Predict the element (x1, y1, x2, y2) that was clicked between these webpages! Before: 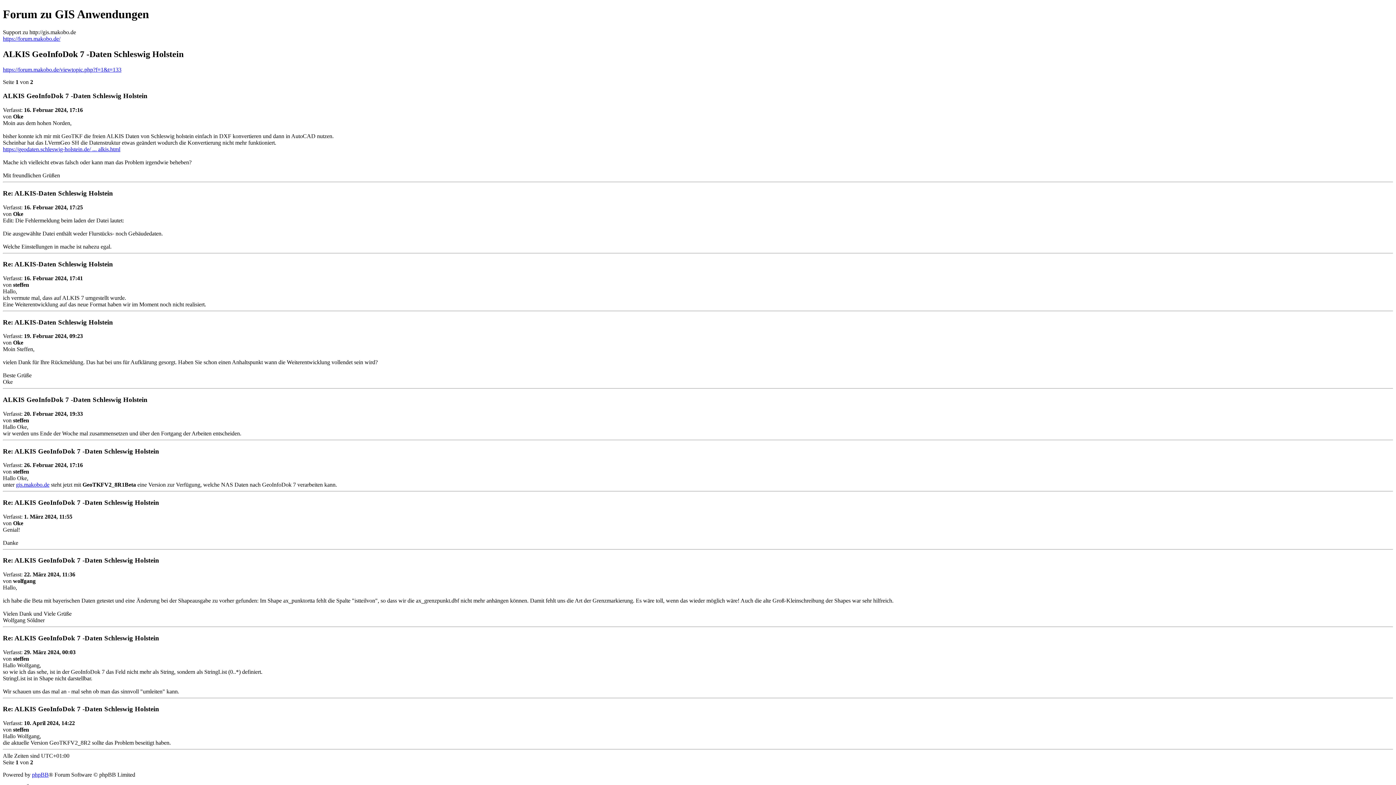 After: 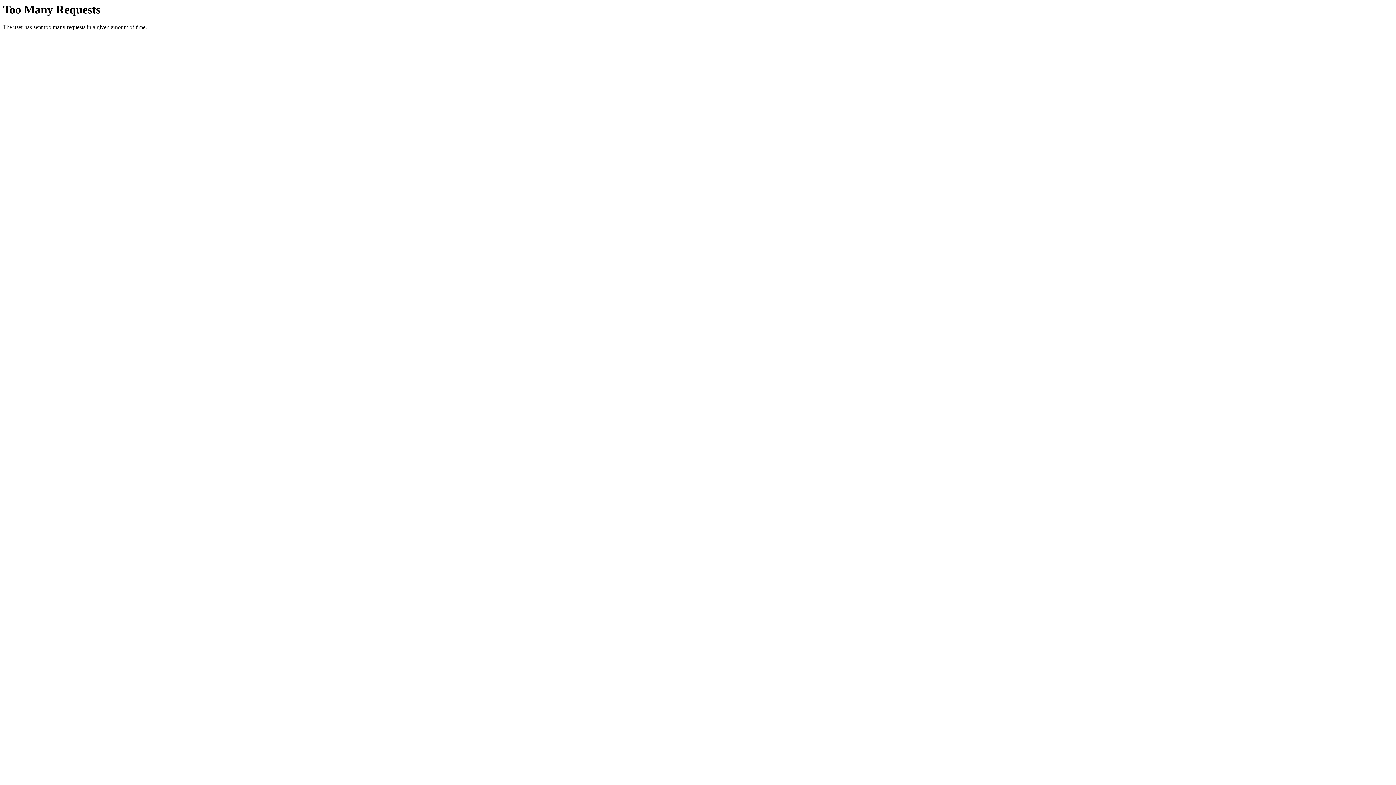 Action: bbox: (16, 481, 49, 488) label: gis.makobo.de